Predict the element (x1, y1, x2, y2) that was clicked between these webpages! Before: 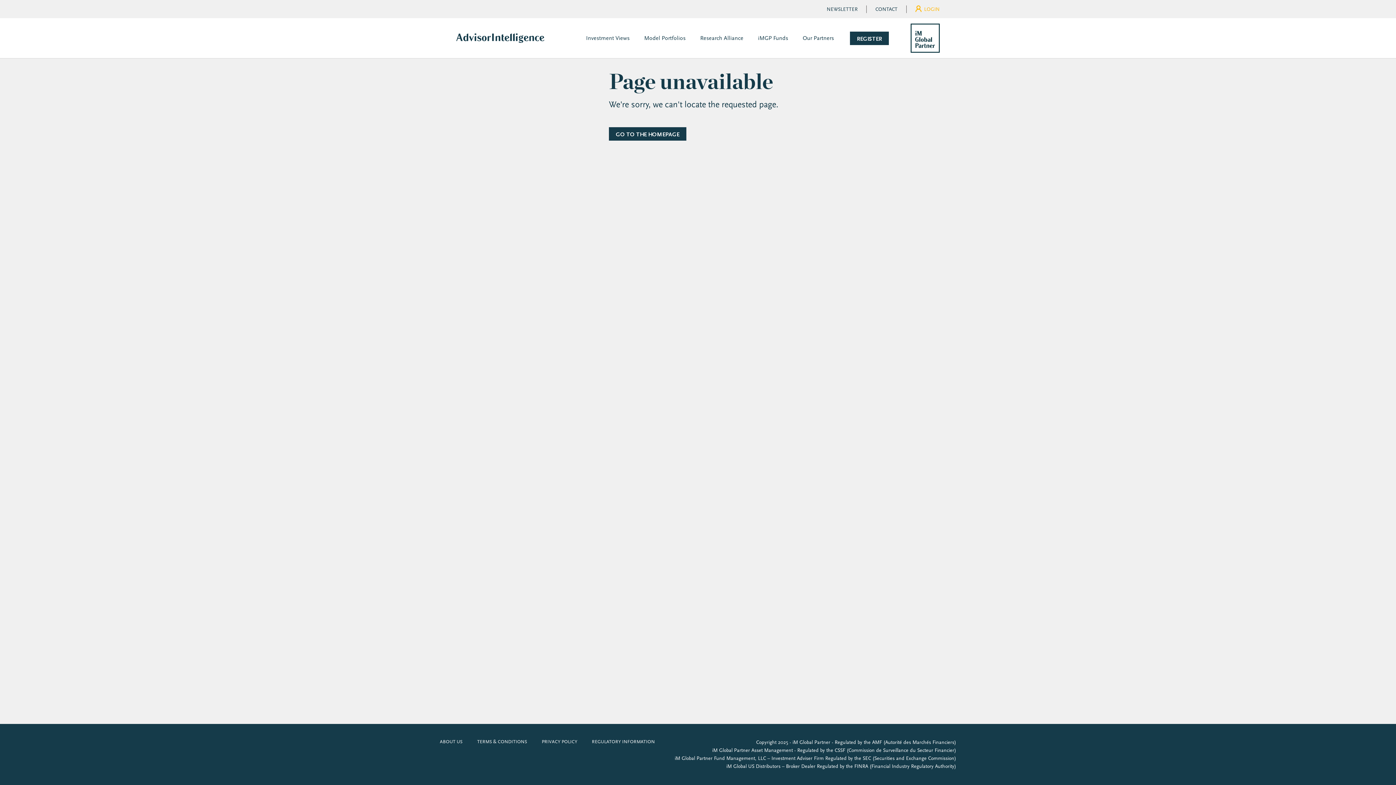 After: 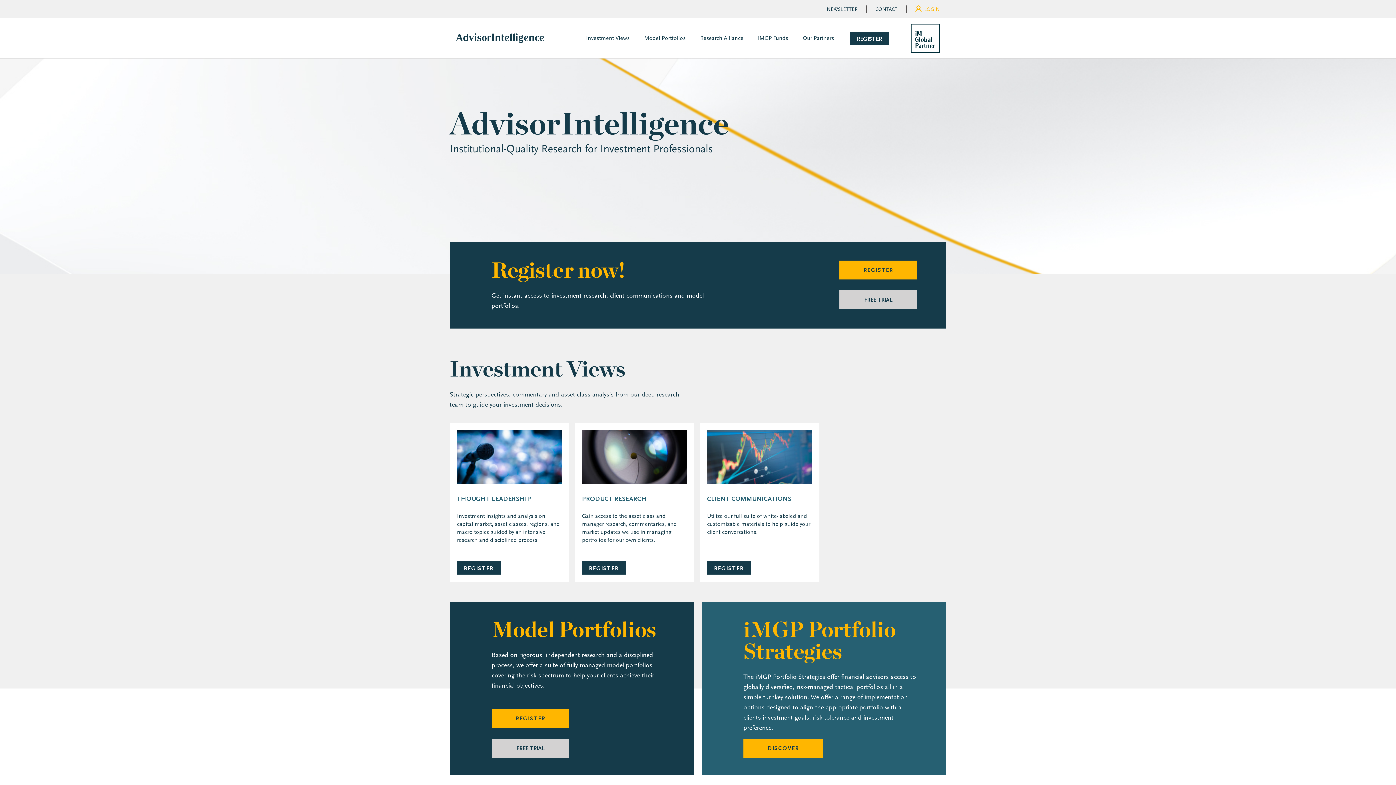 Action: bbox: (456, 23, 551, 49)